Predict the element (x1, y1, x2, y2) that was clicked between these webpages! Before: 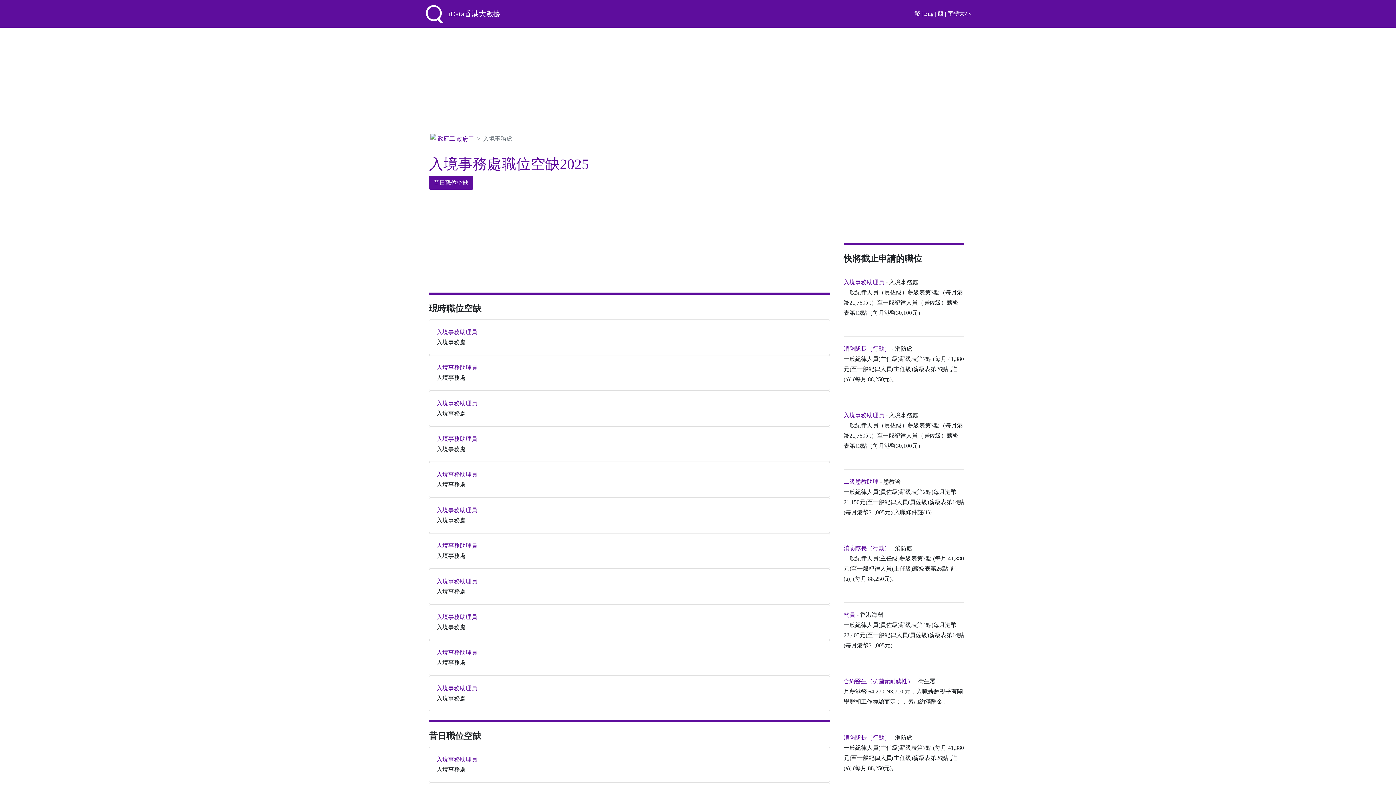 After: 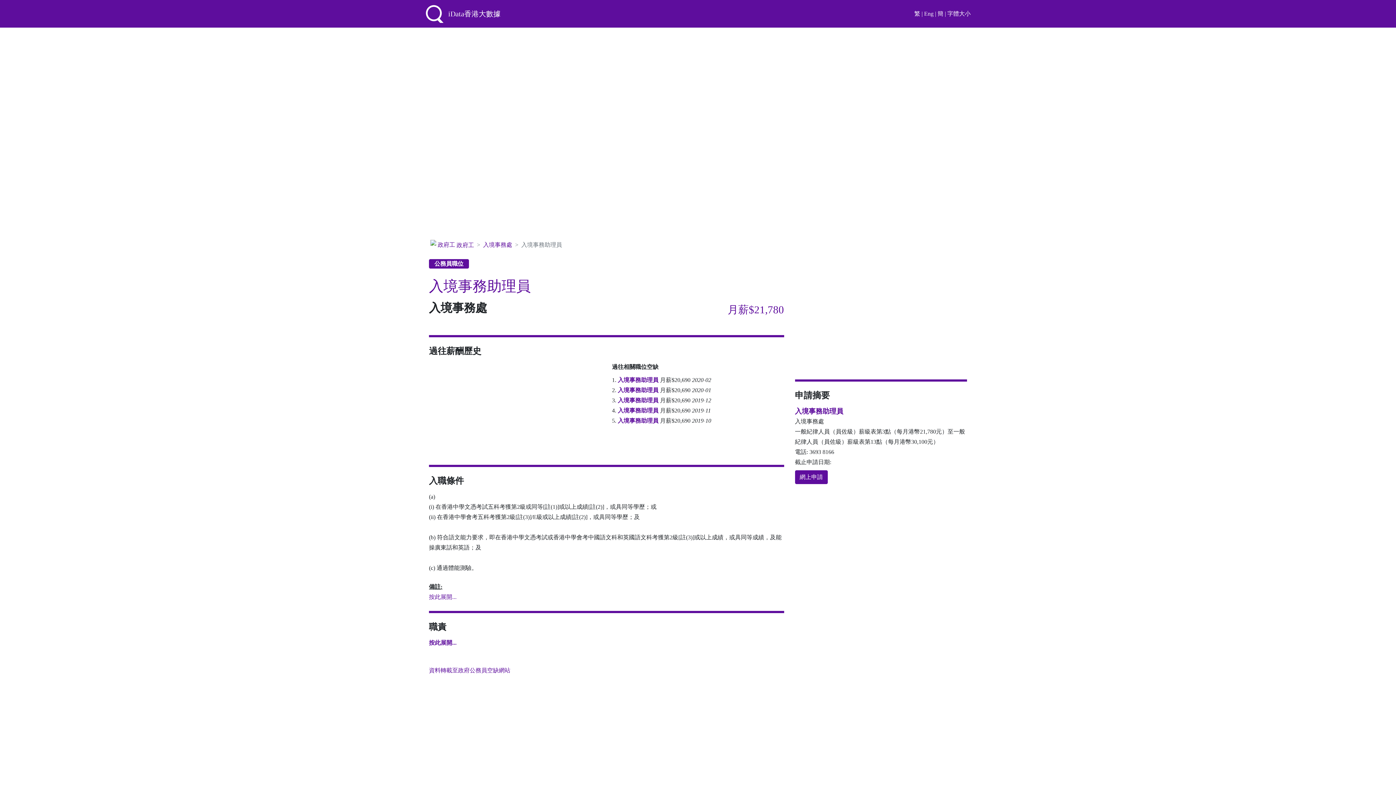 Action: label: 入境事務助理員 bbox: (436, 471, 477, 477)